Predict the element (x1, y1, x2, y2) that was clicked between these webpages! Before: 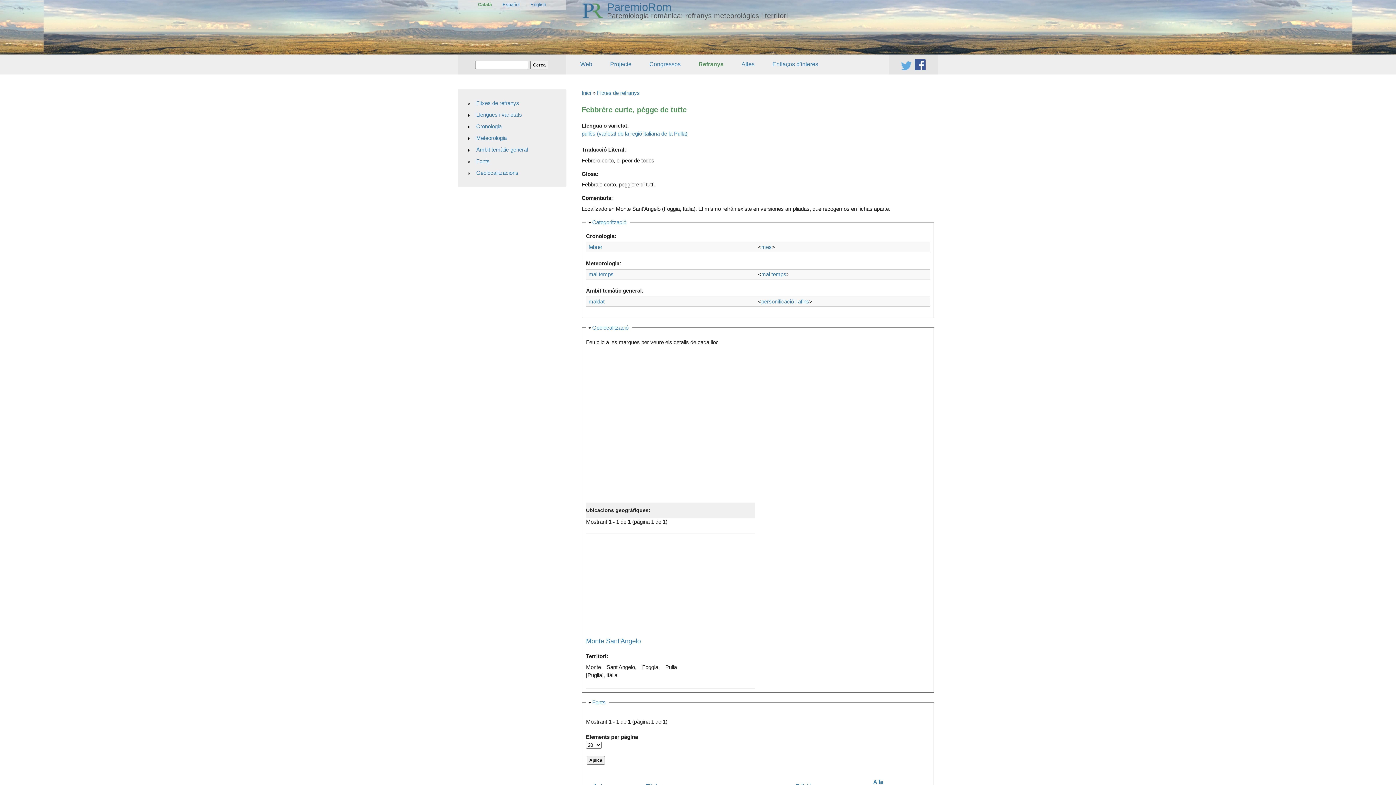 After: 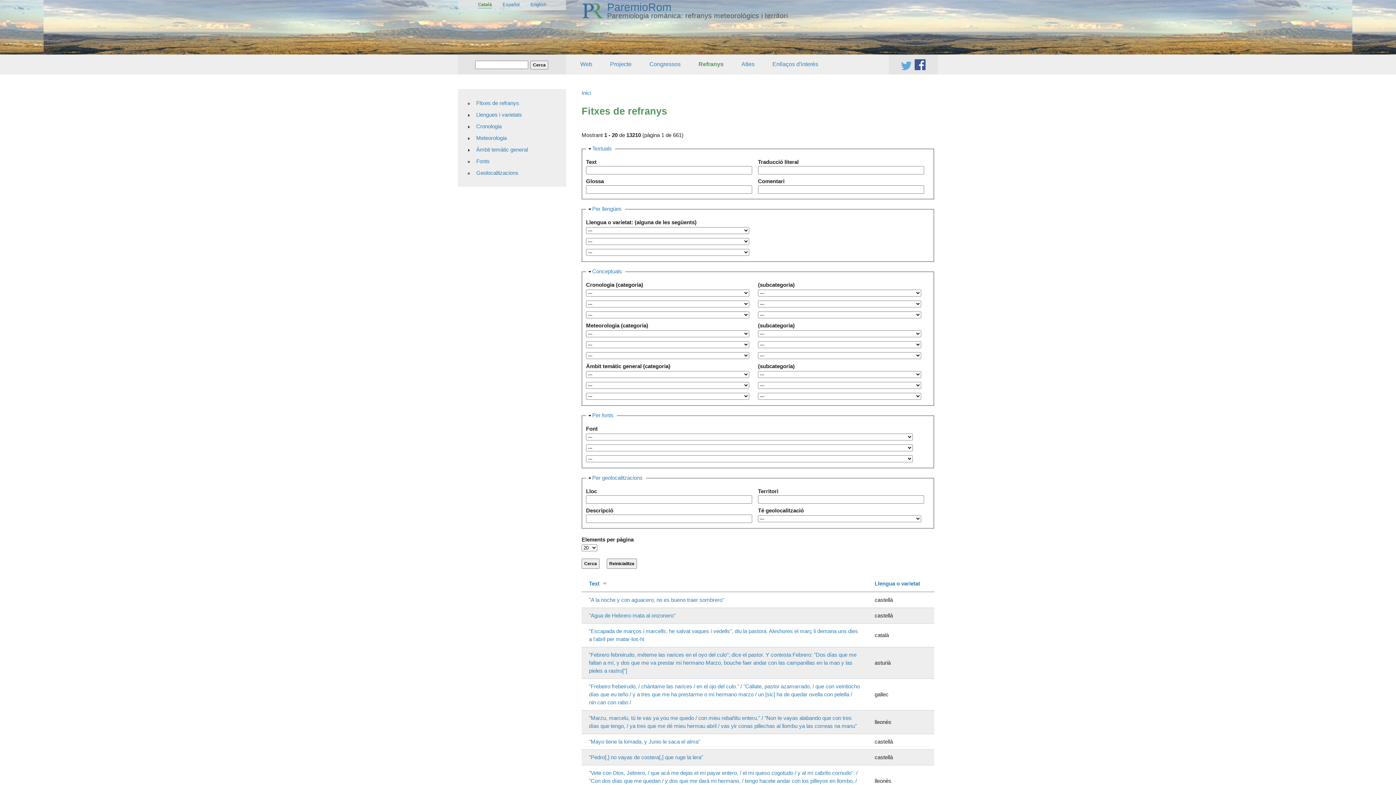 Action: label: Refranys bbox: (695, 58, 727, 70)